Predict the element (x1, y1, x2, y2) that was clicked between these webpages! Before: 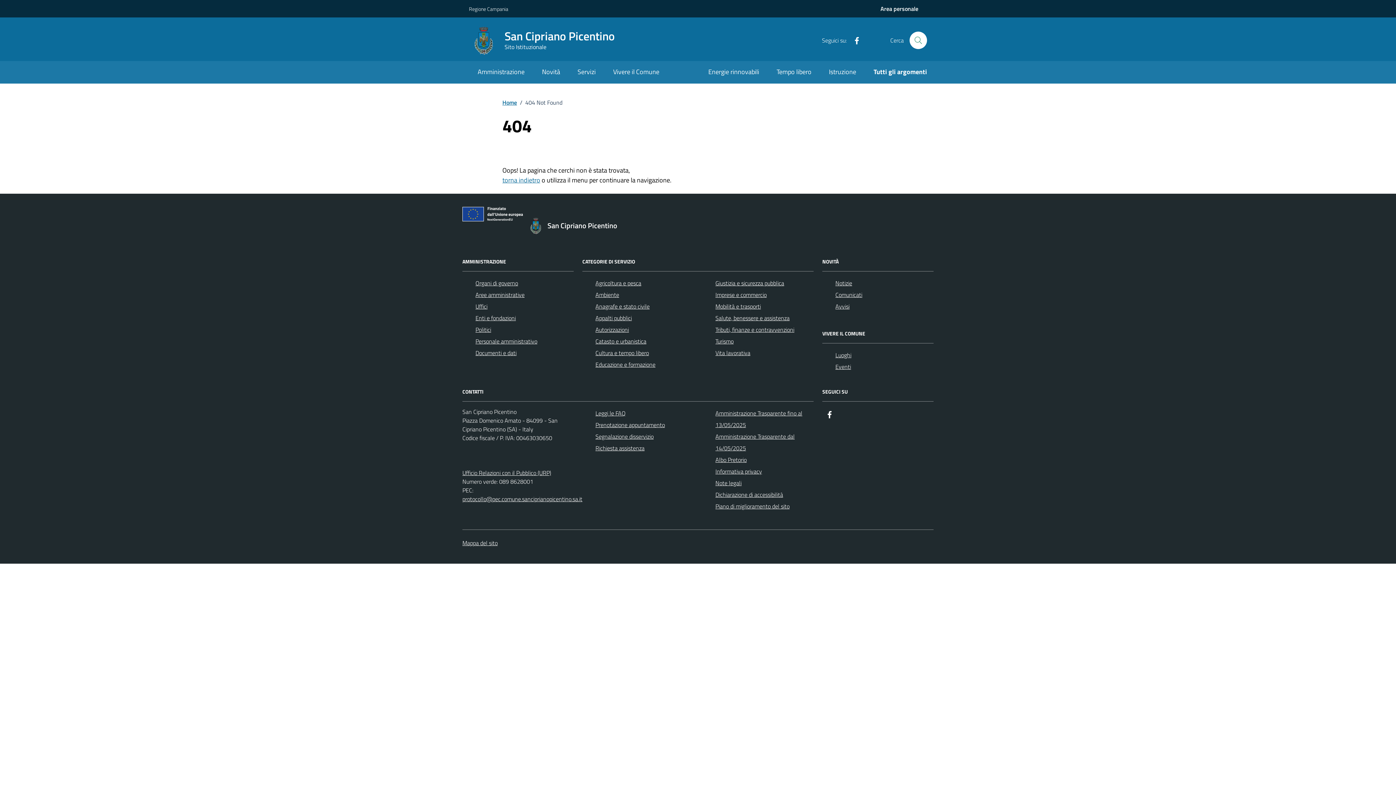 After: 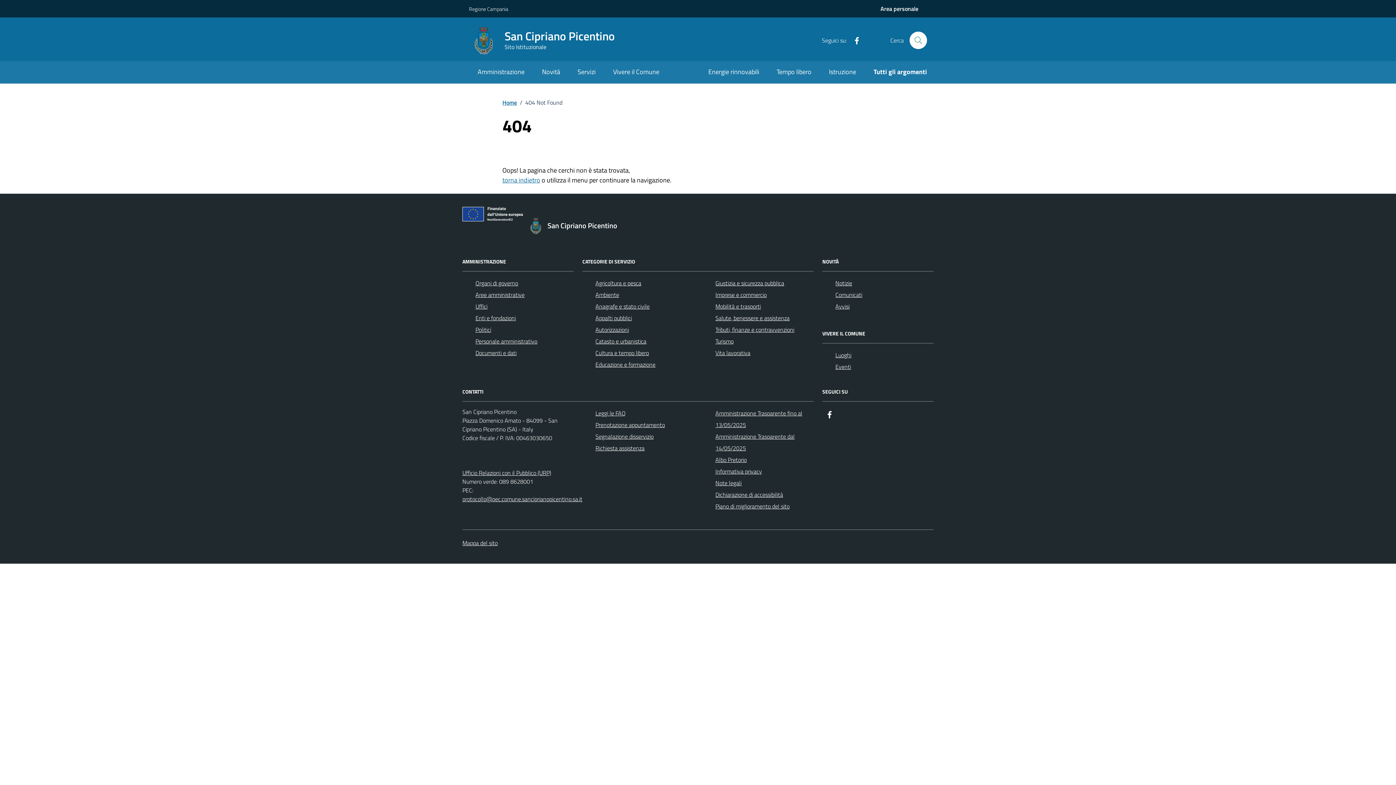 Action: bbox: (462, 538, 497, 547) label: Mappa del sito